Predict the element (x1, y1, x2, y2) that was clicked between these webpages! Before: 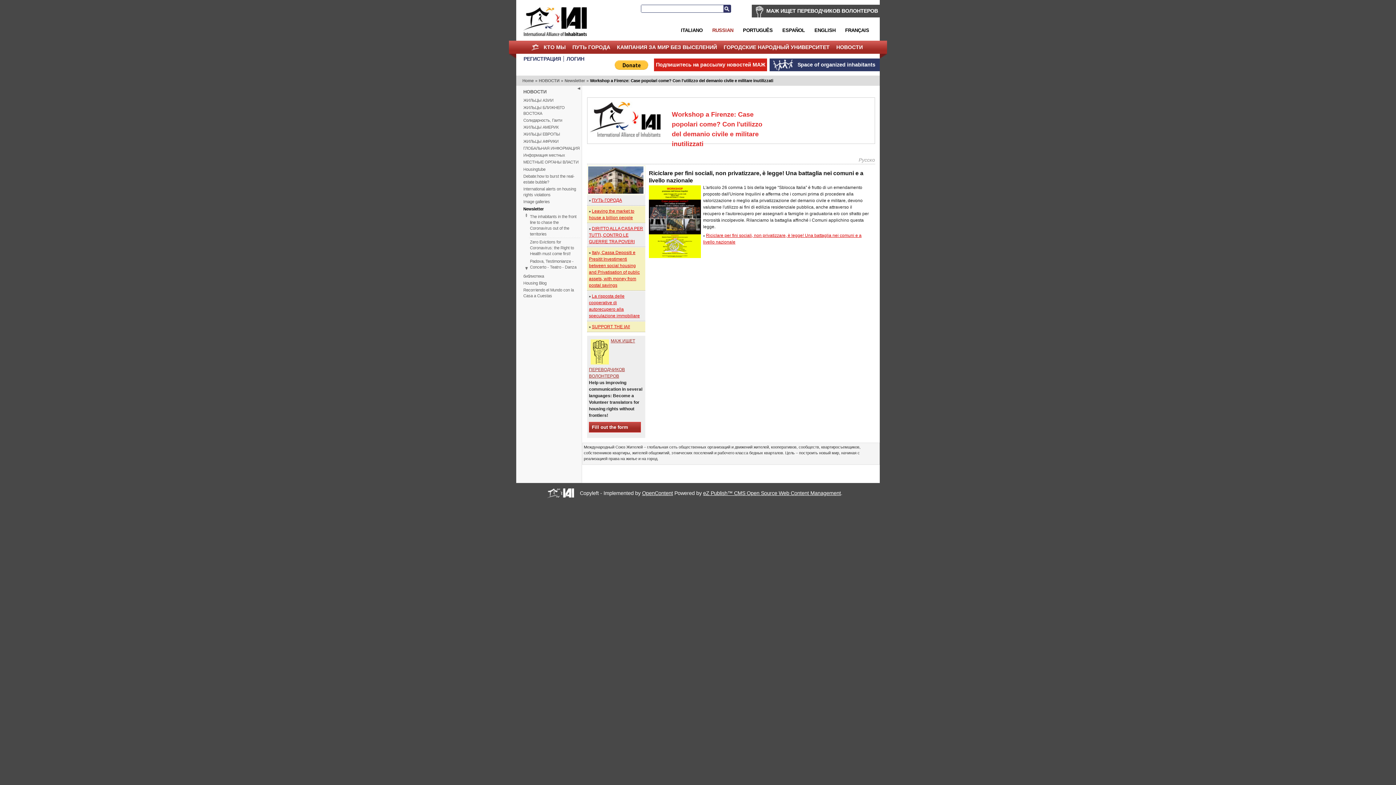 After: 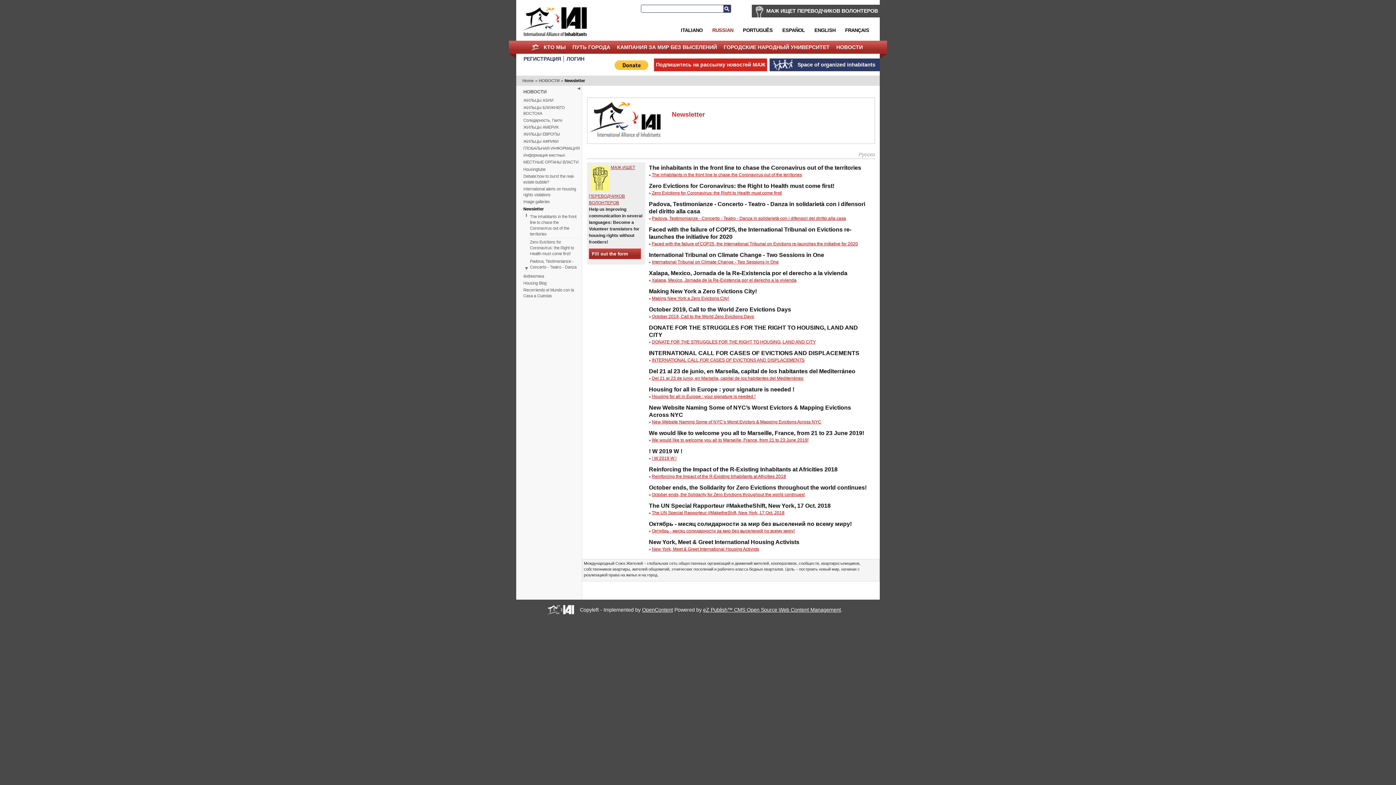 Action: bbox: (564, 77, 585, 83) label: Newsletter